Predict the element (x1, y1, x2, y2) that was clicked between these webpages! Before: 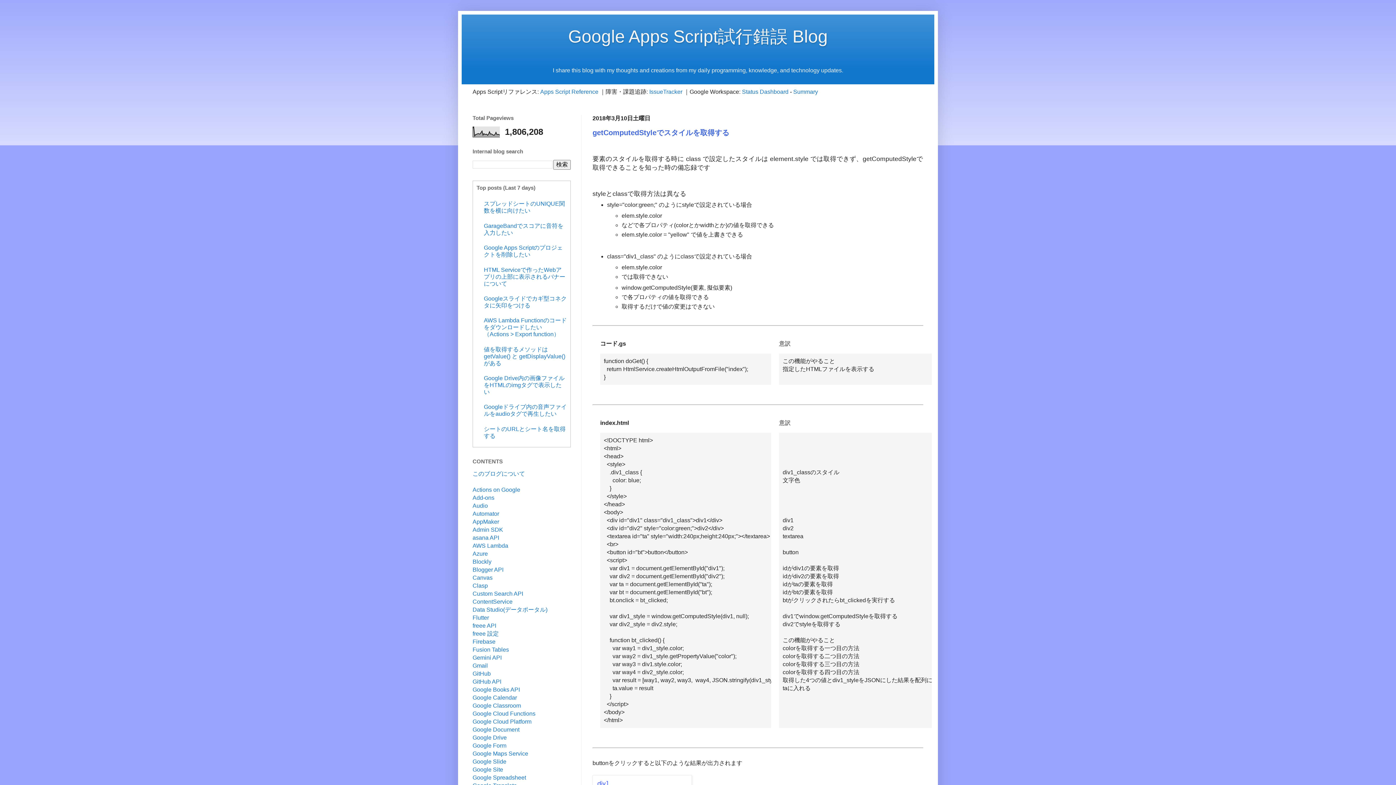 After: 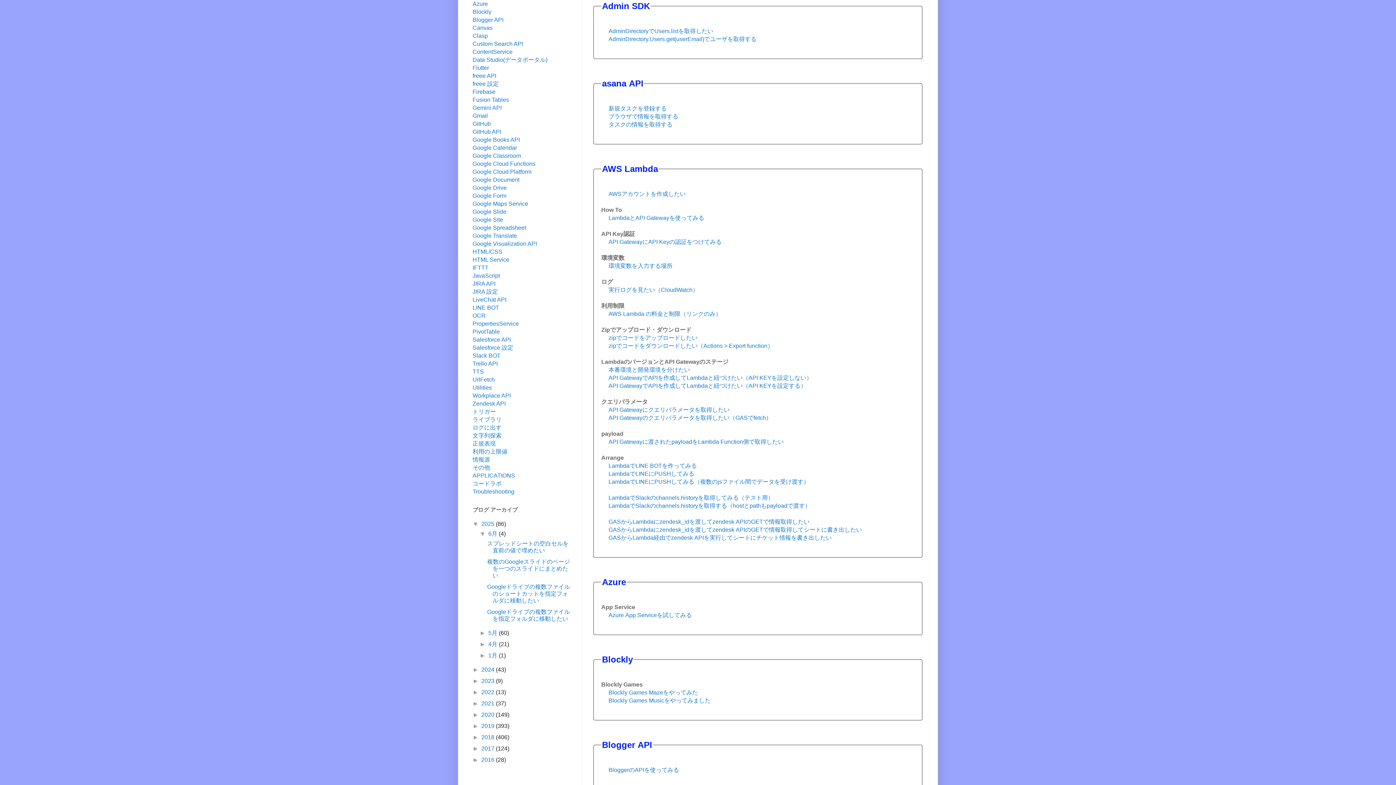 Action: label: Admin SDK bbox: (472, 526, 503, 533)